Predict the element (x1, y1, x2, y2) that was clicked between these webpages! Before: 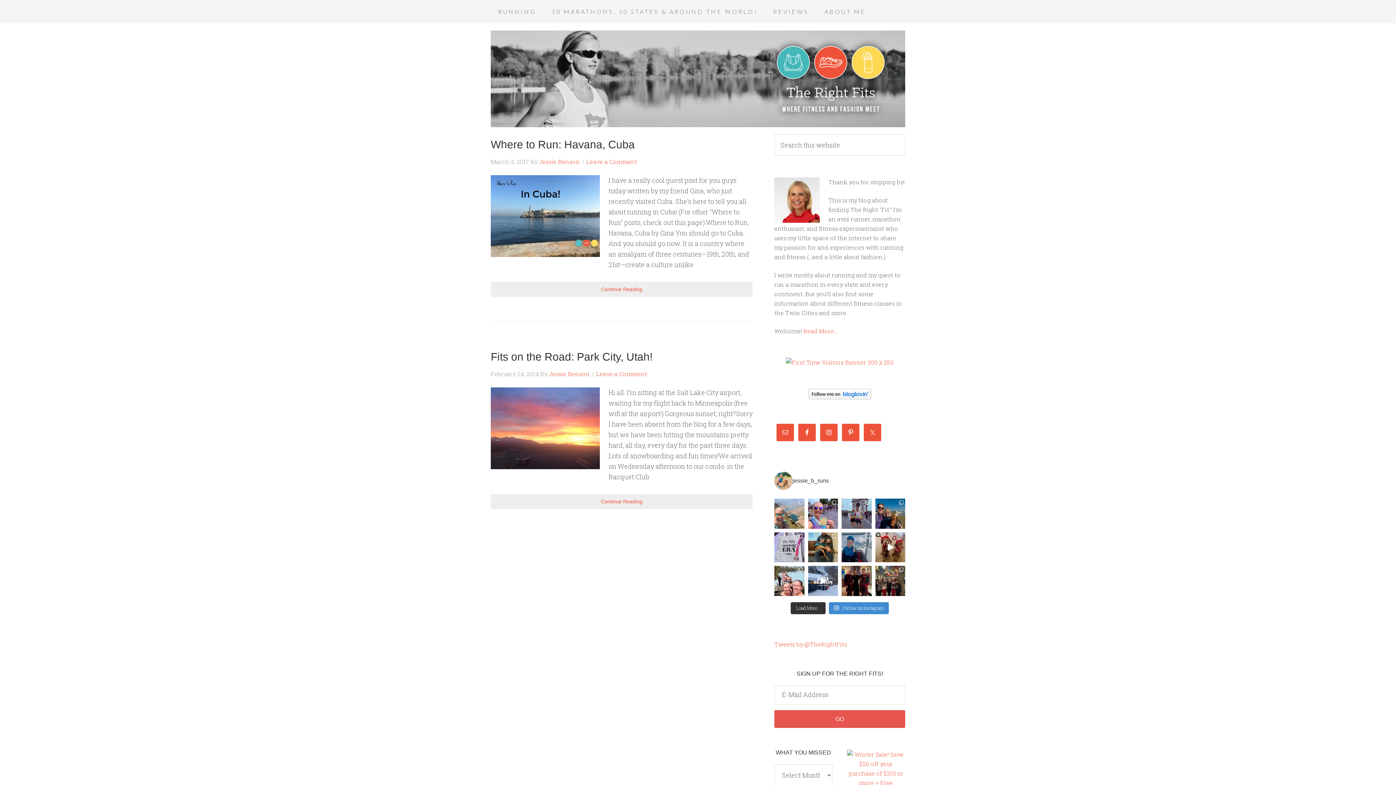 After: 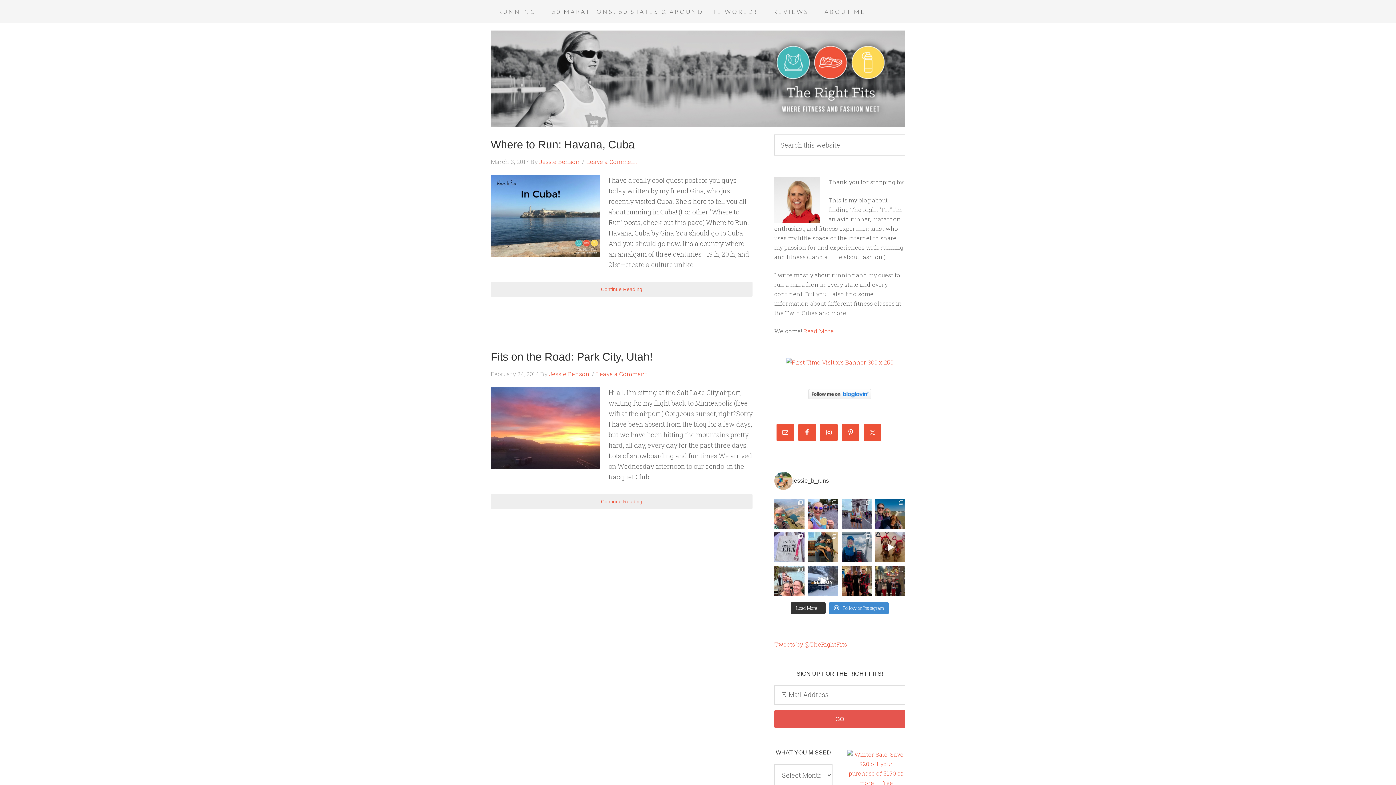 Action: bbox: (808, 393, 871, 401)